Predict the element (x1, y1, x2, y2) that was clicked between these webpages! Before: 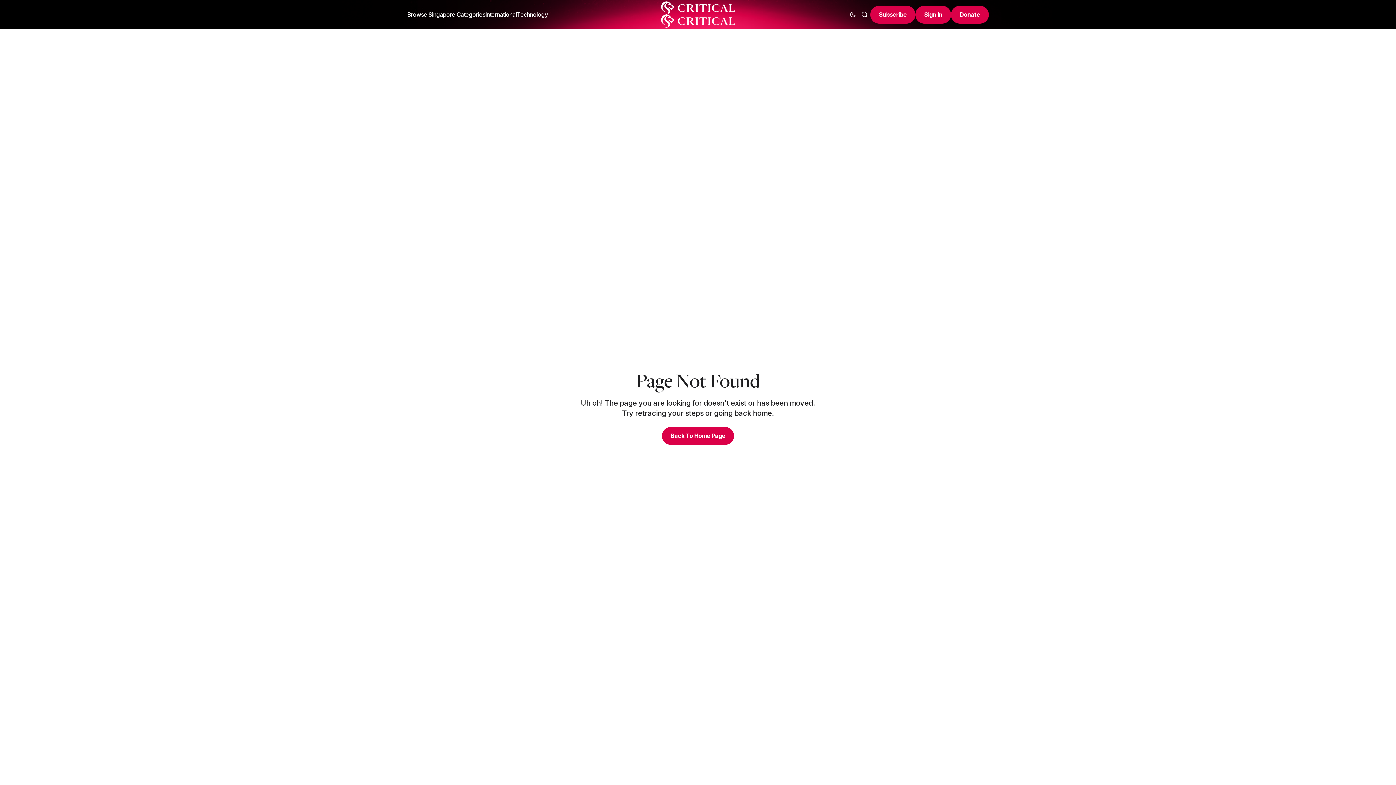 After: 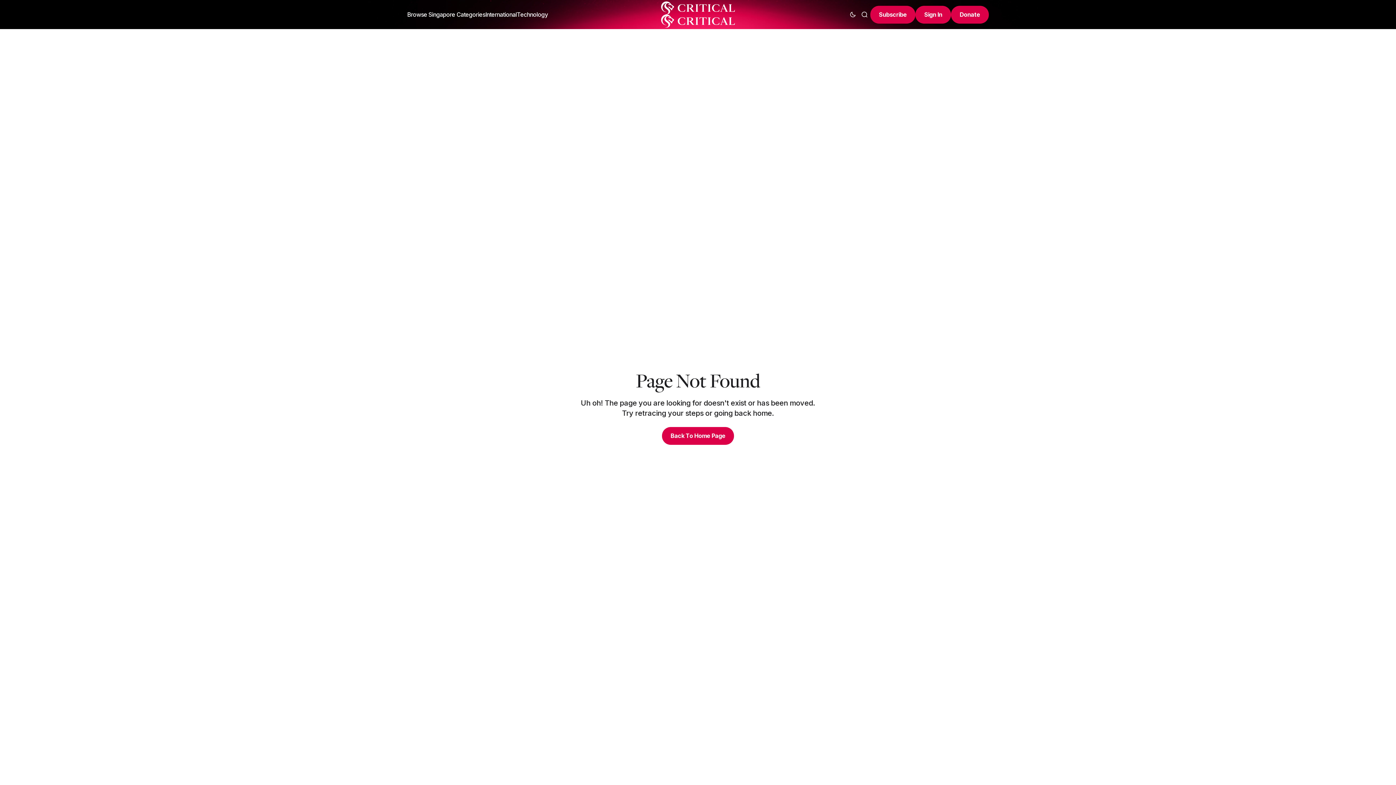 Action: bbox: (870, 5, 915, 23) label: Sign up button